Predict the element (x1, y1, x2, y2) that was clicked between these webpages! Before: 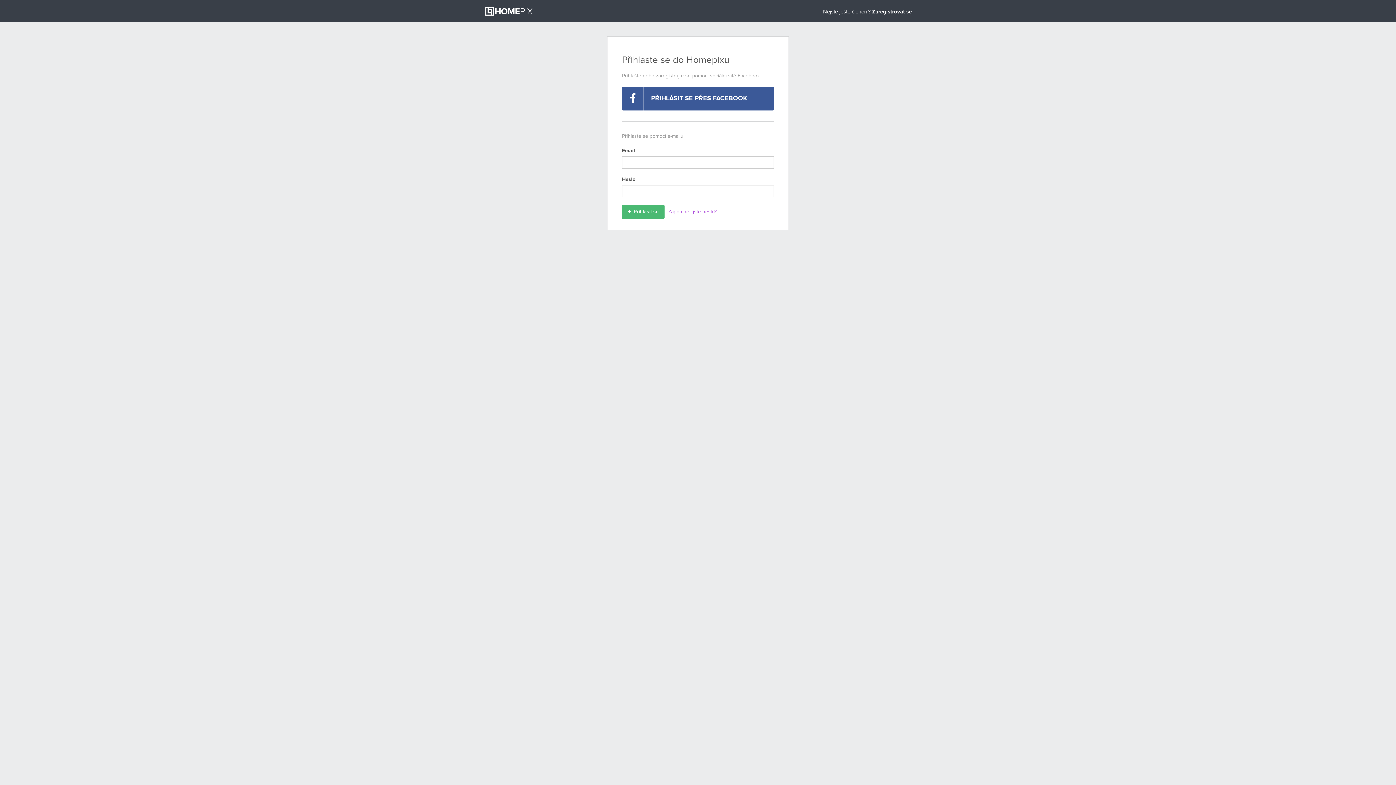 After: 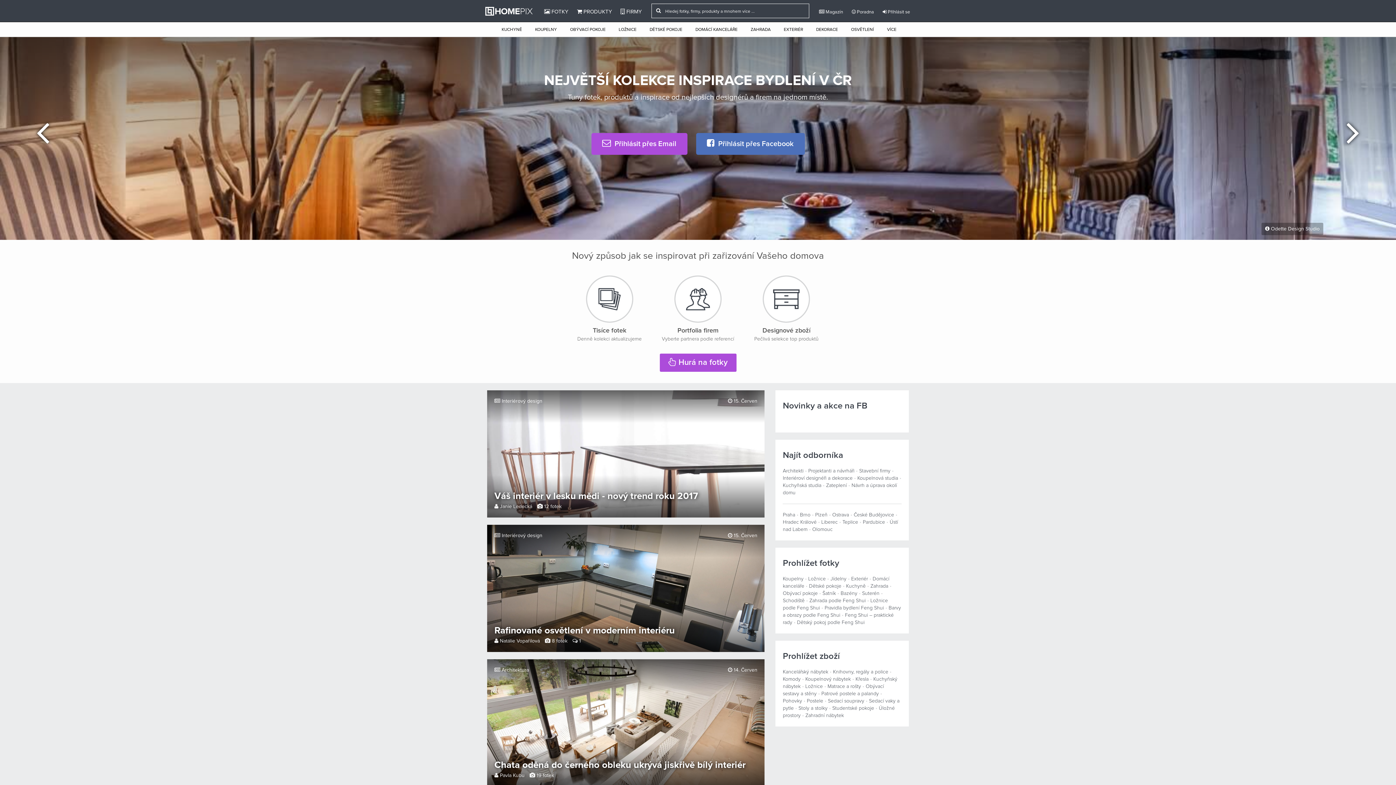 Action: bbox: (485, 3, 540, 21)